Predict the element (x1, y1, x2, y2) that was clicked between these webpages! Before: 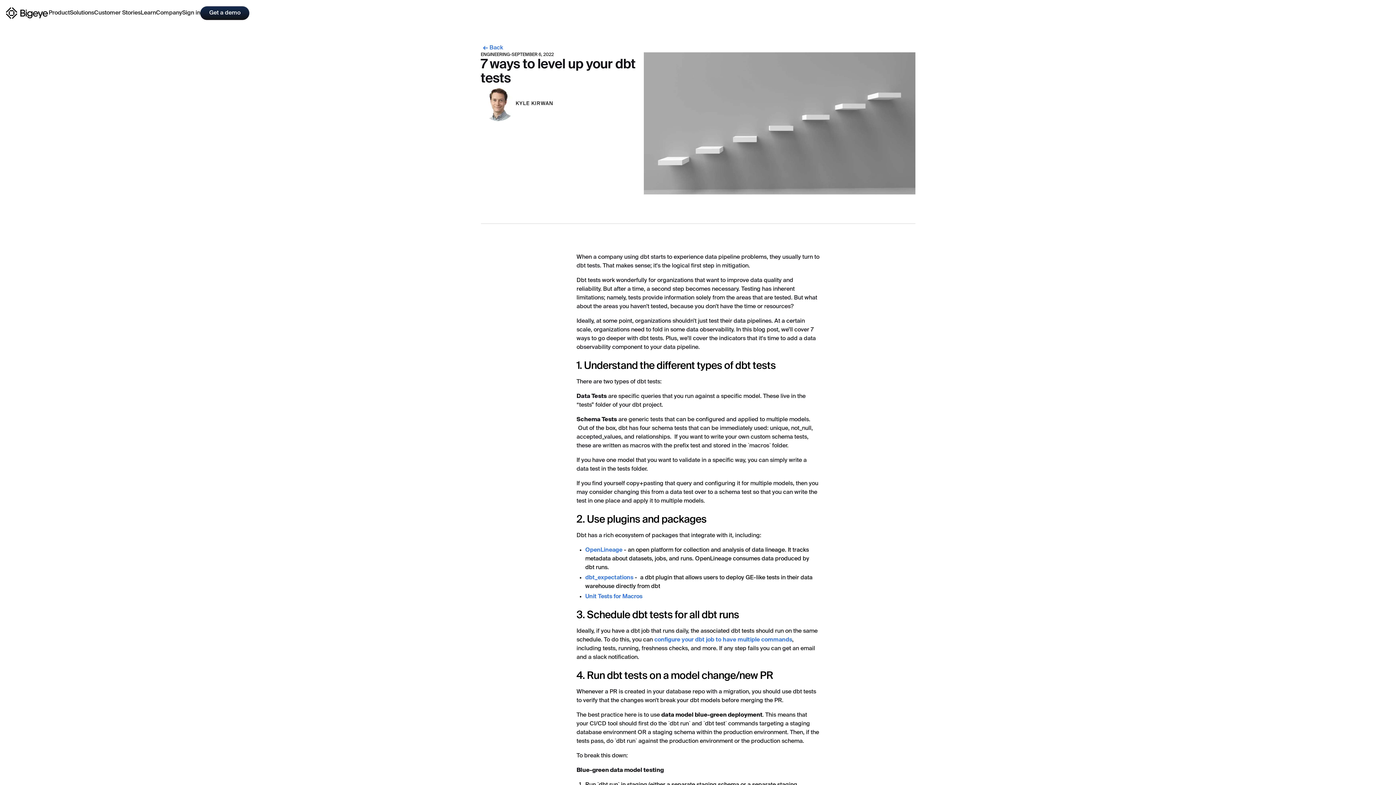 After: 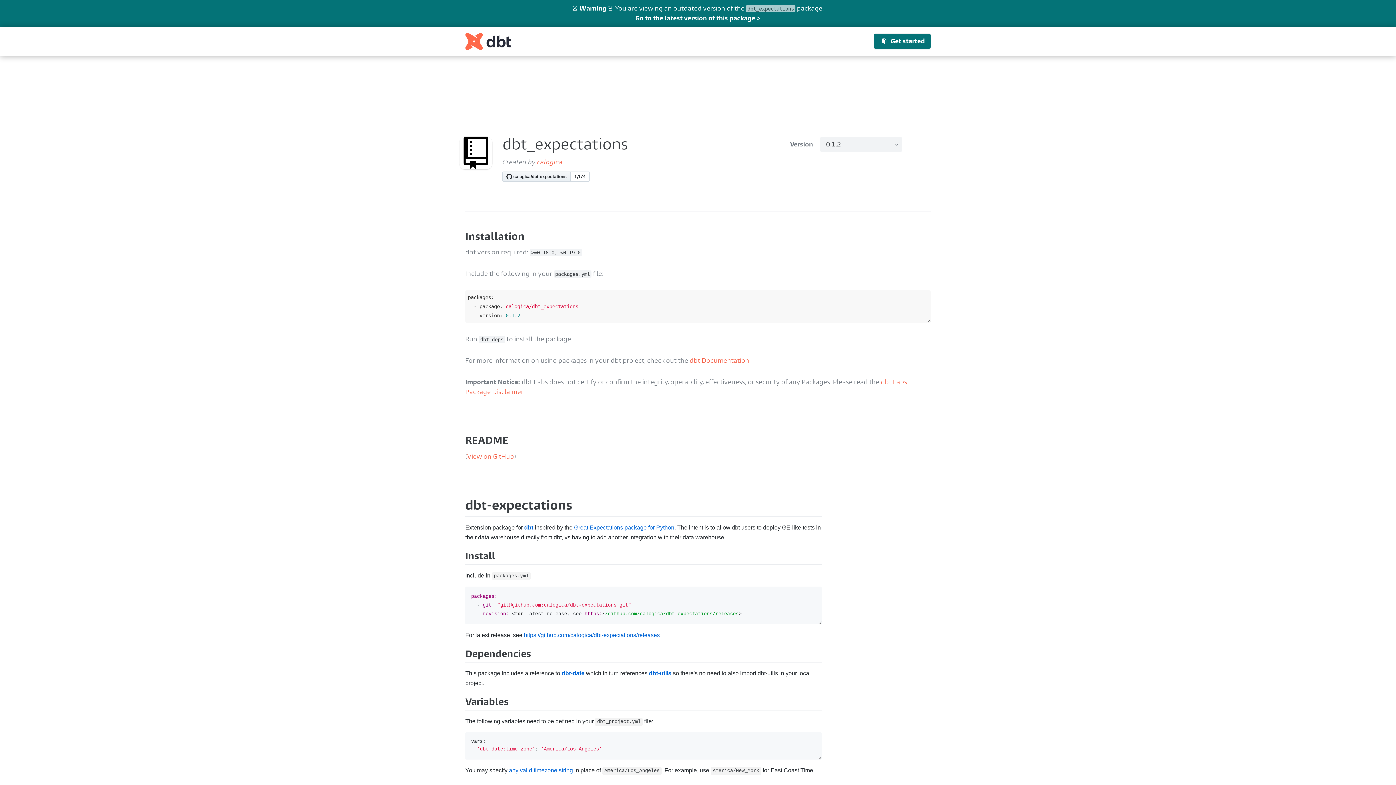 Action: label: dbt_expectations bbox: (585, 575, 633, 581)